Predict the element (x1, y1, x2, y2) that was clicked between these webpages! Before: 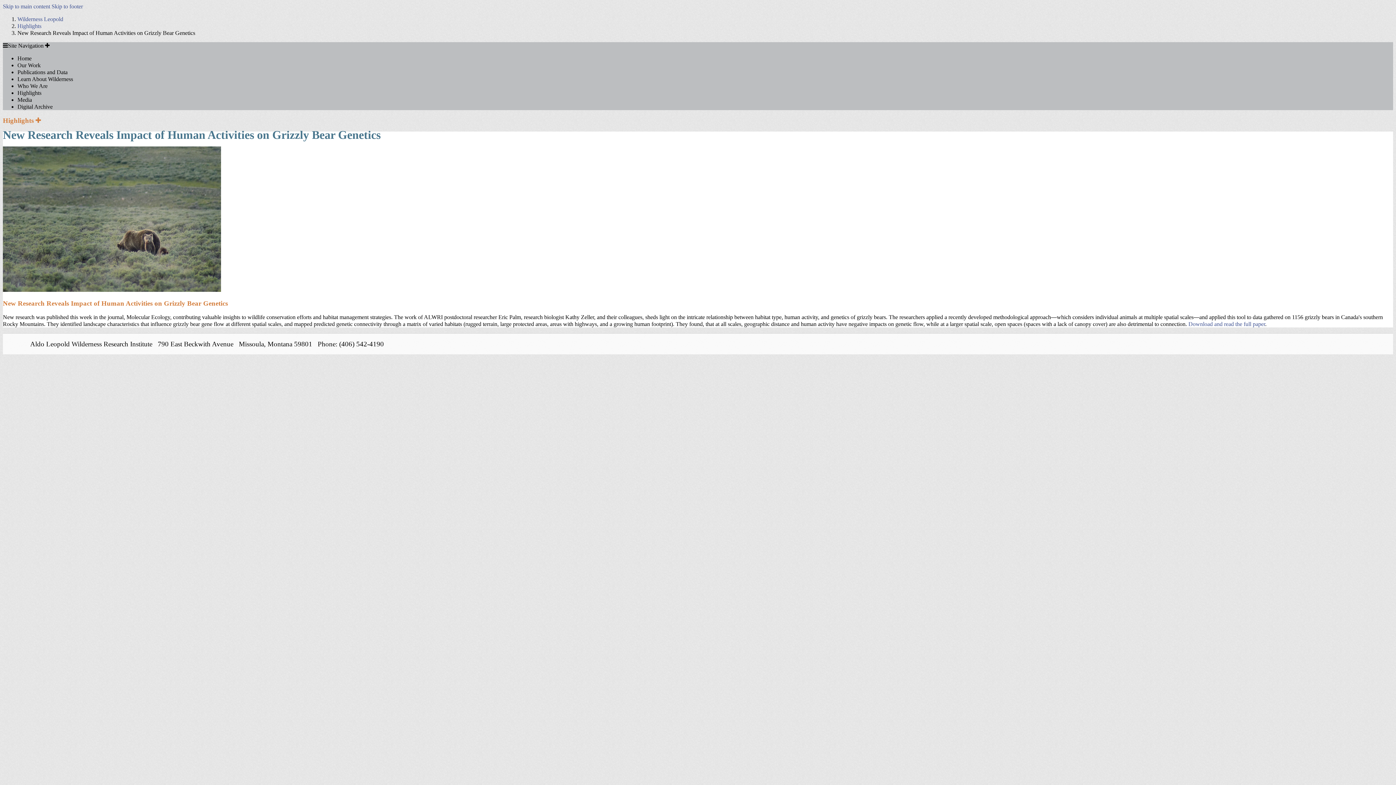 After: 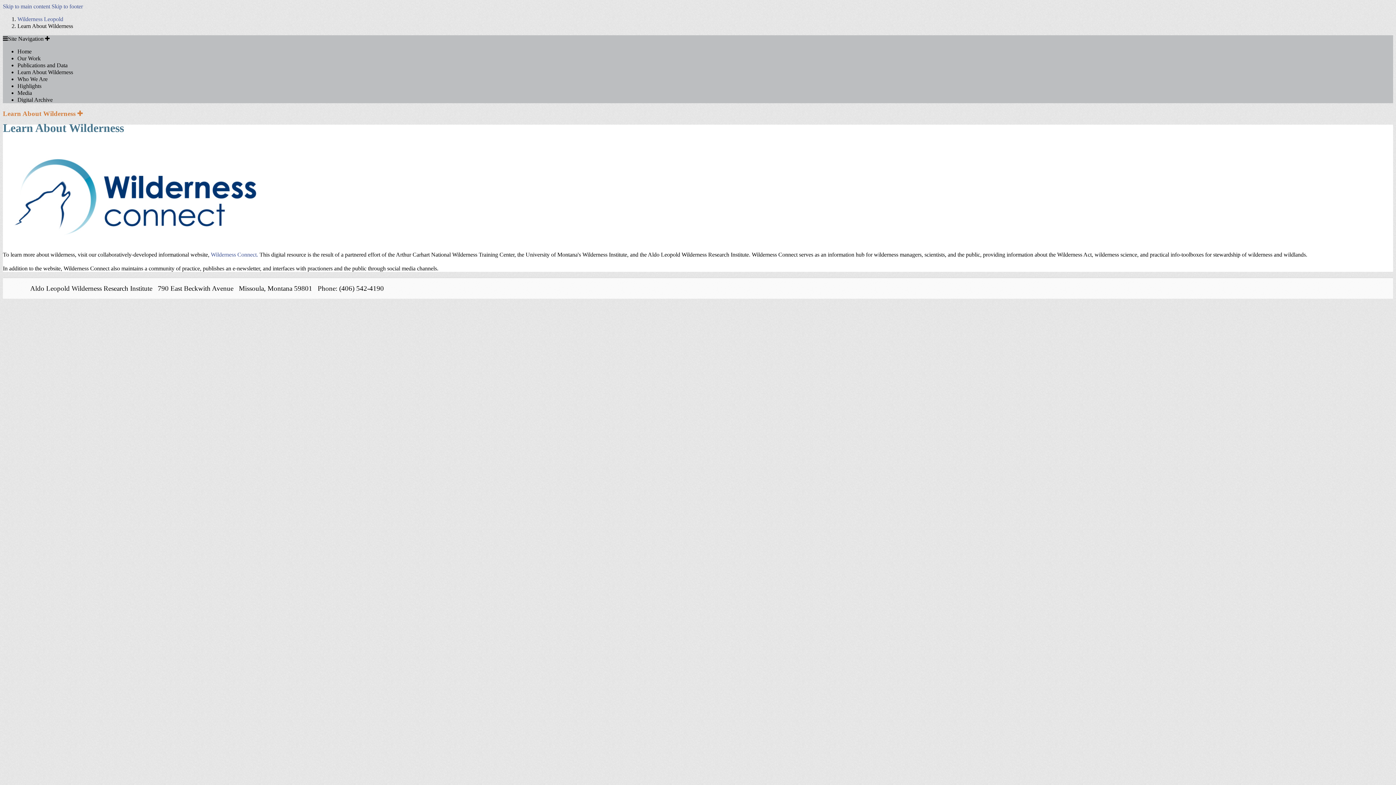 Action: bbox: (17, 76, 73, 82) label: Learn About Wilderness